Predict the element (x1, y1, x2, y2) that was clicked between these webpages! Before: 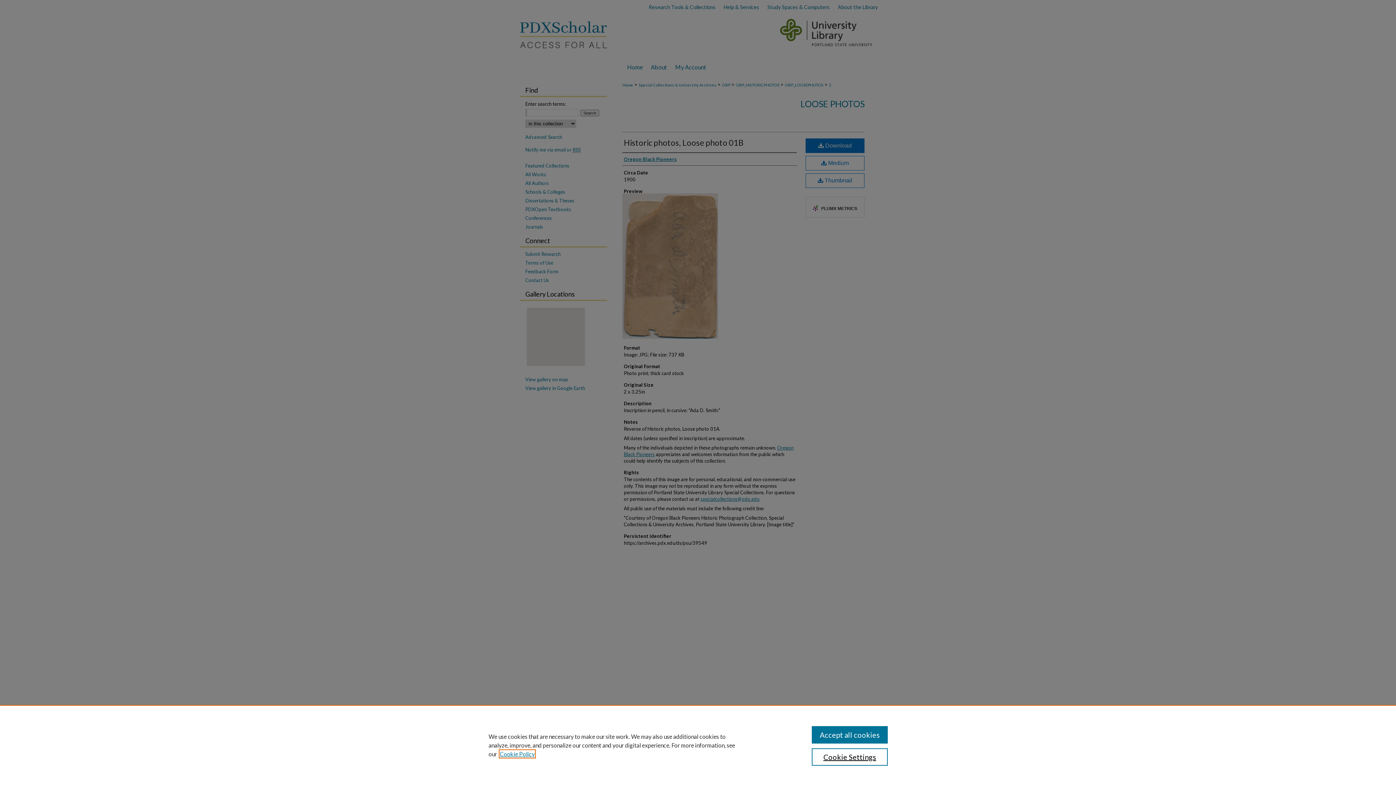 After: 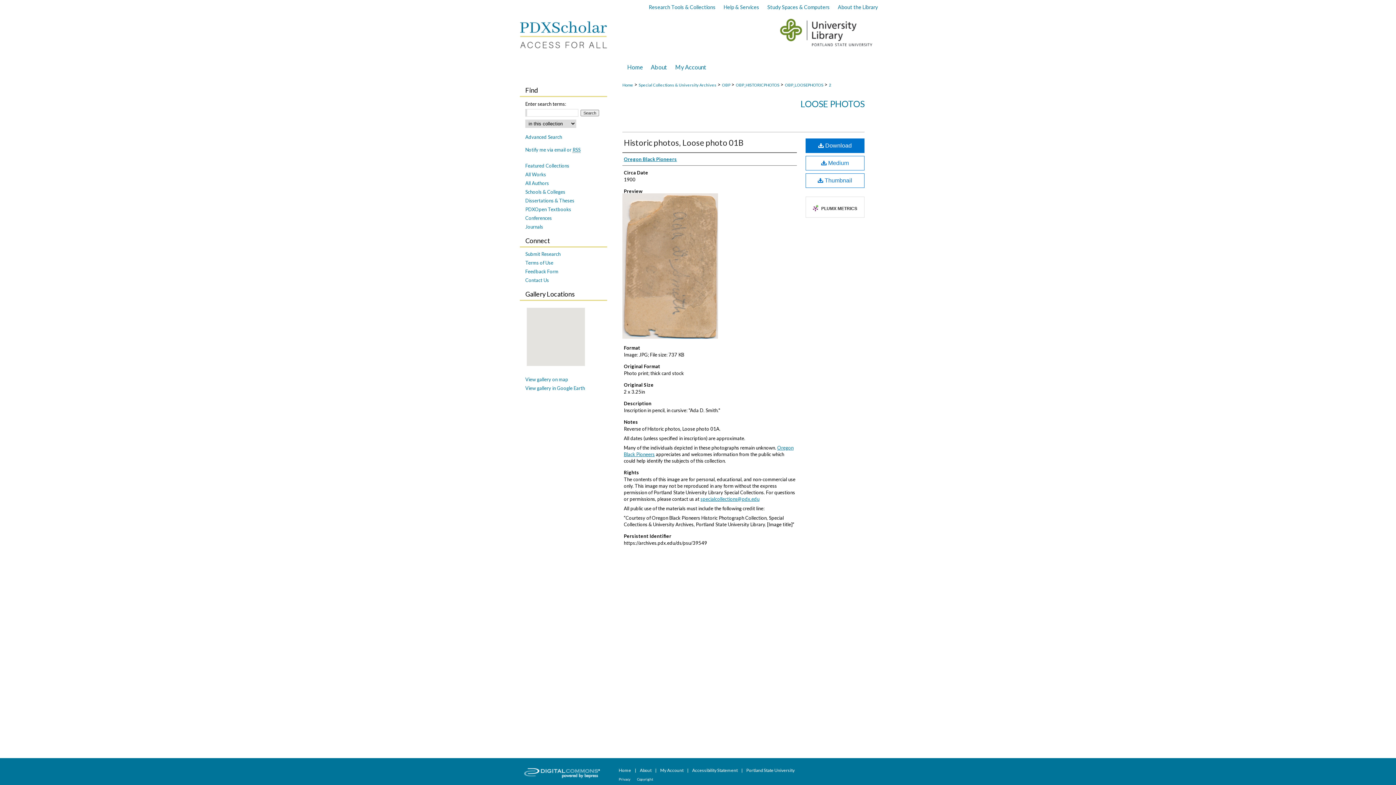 Action: bbox: (811, 726, 887, 744) label: Accept all cookies